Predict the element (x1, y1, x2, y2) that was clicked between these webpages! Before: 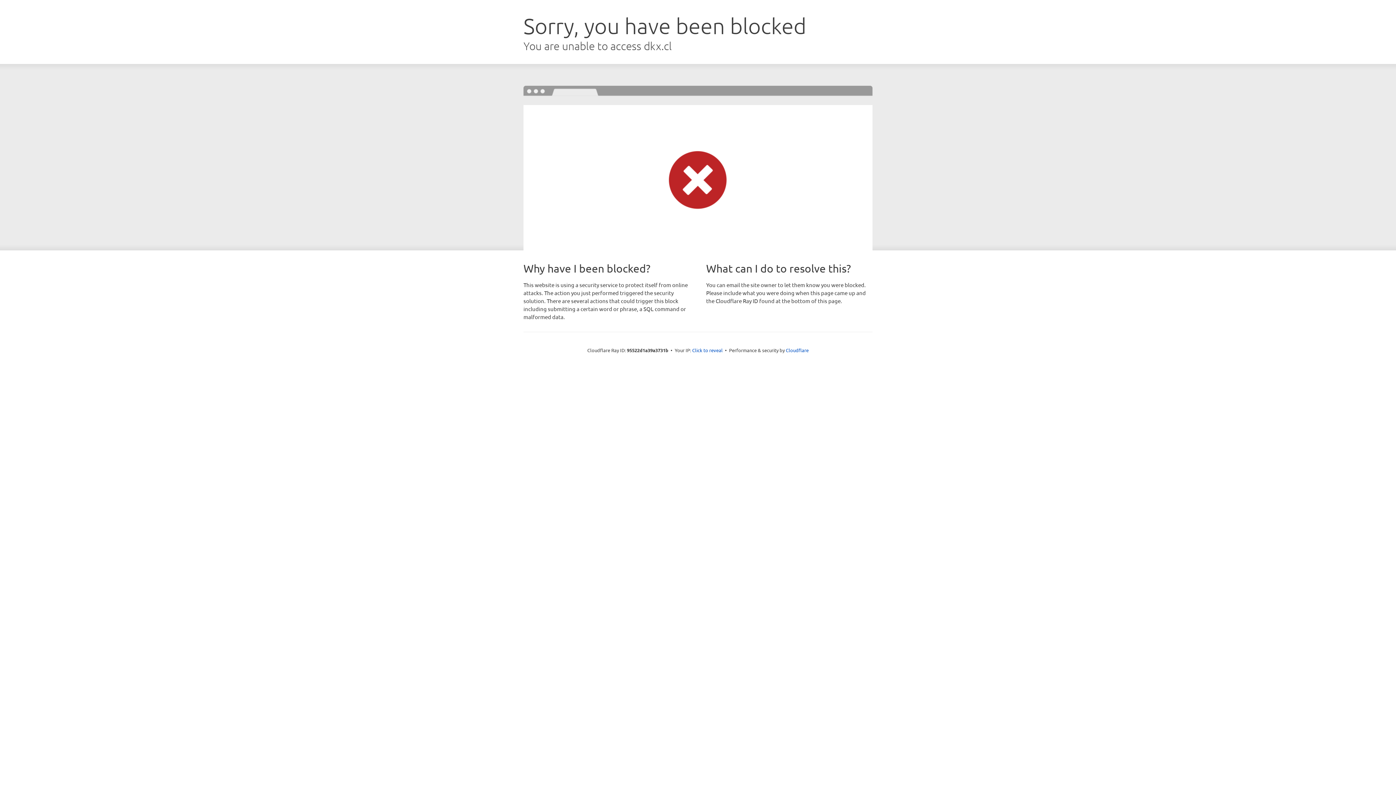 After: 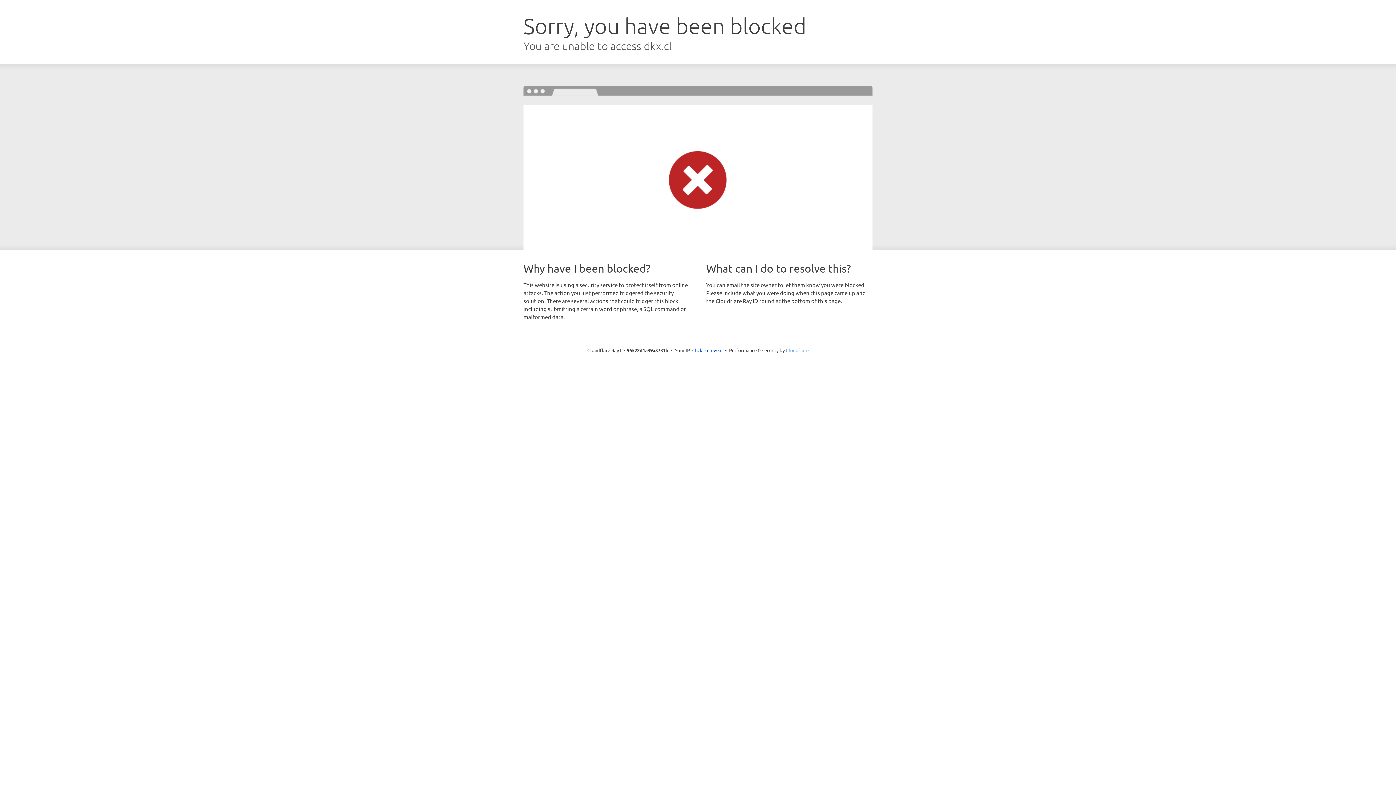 Action: label: Cloudflare bbox: (786, 347, 808, 353)